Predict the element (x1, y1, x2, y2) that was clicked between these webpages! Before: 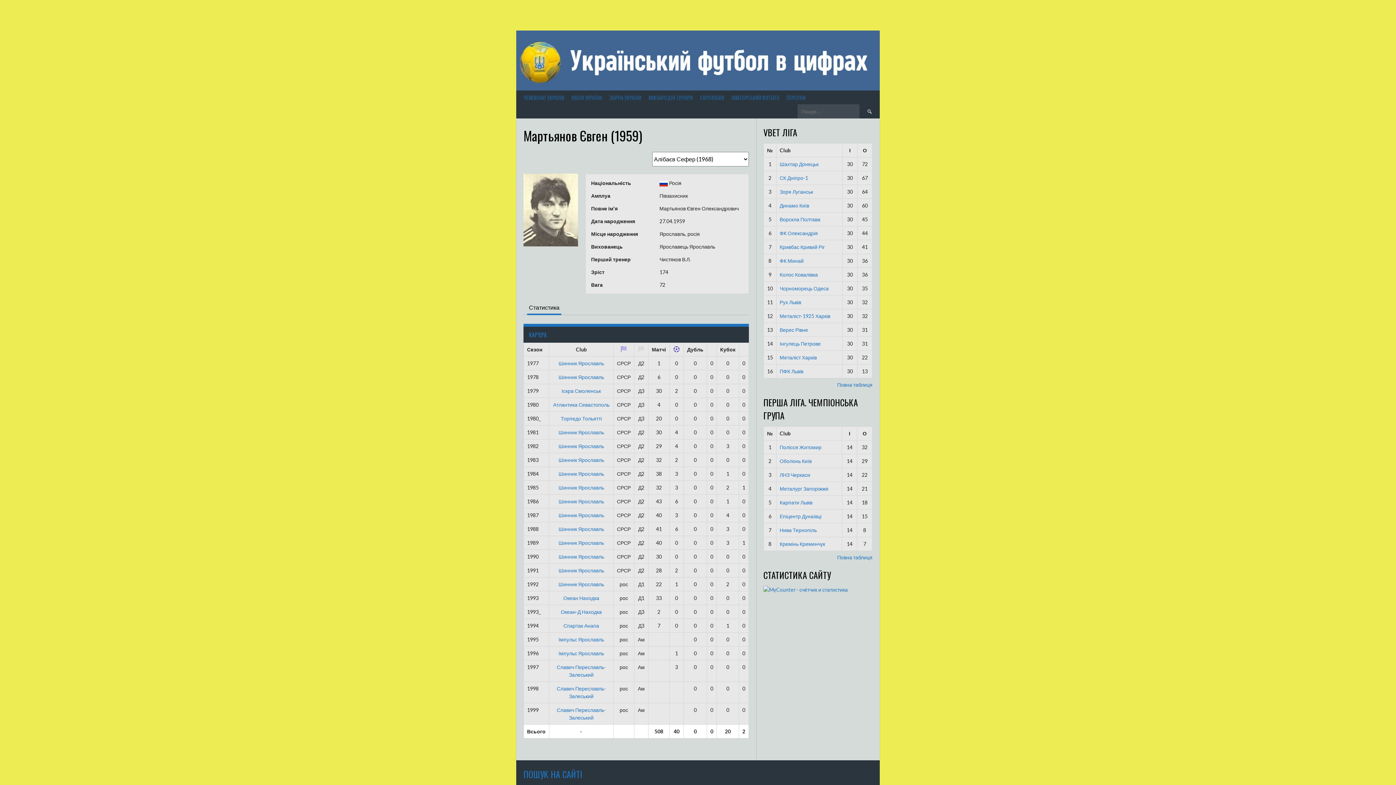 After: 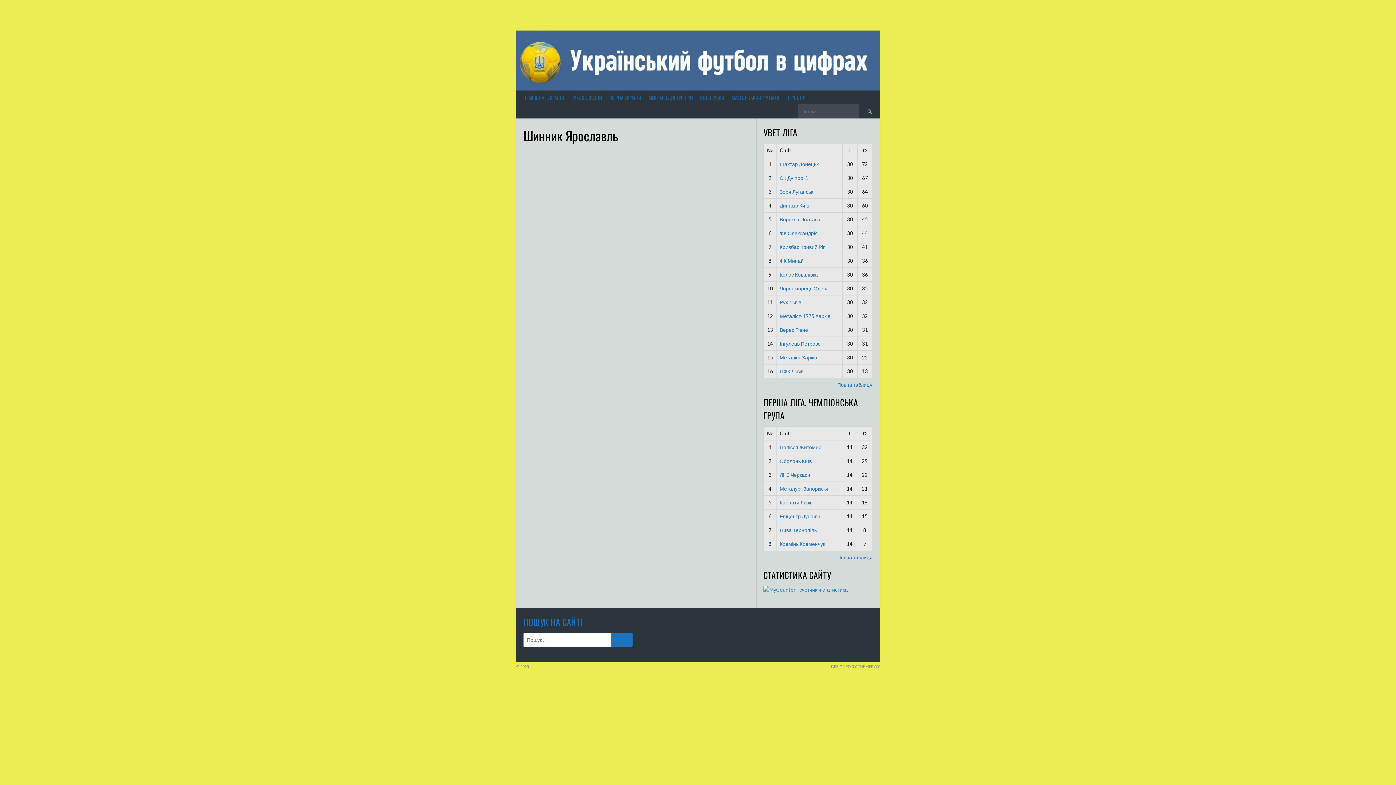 Action: label: Шинник Ярославль bbox: (558, 526, 604, 532)